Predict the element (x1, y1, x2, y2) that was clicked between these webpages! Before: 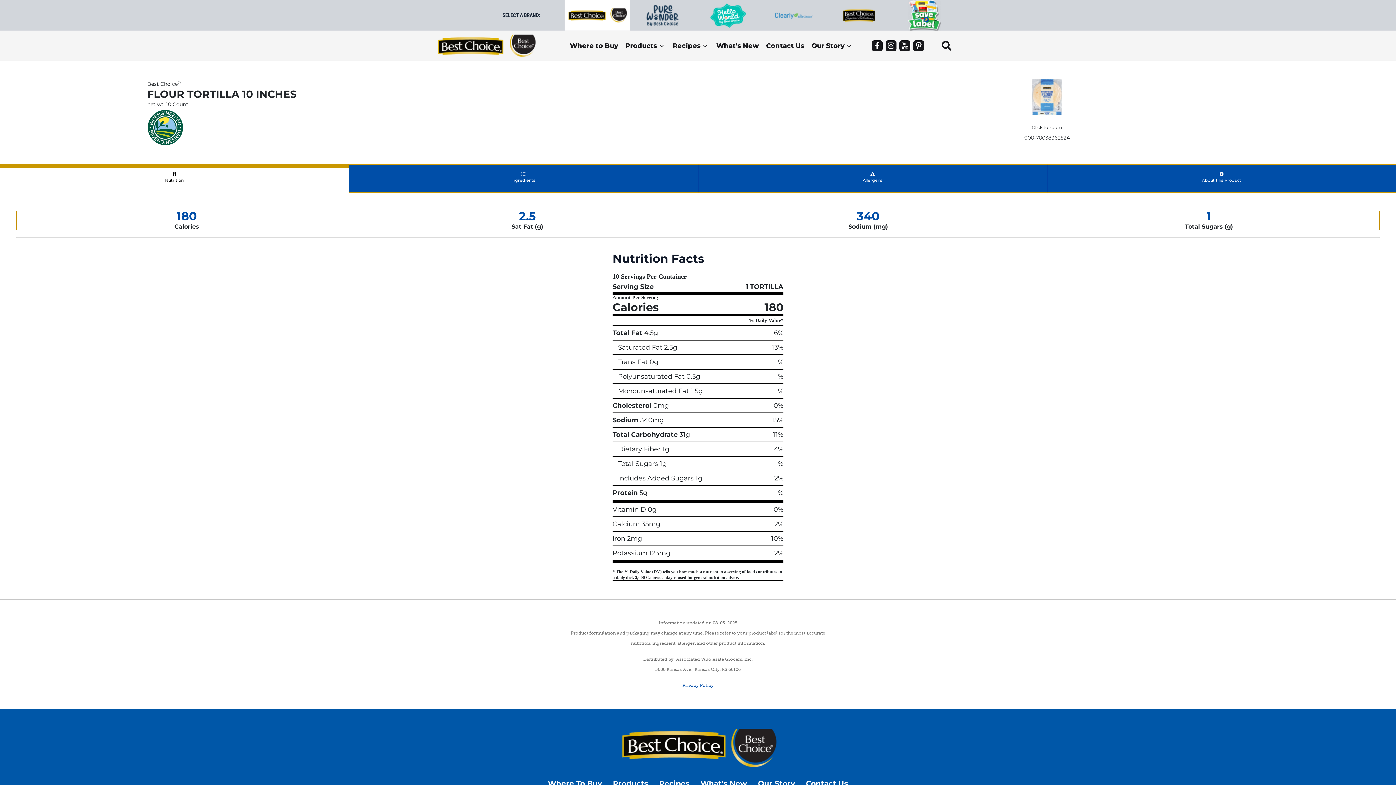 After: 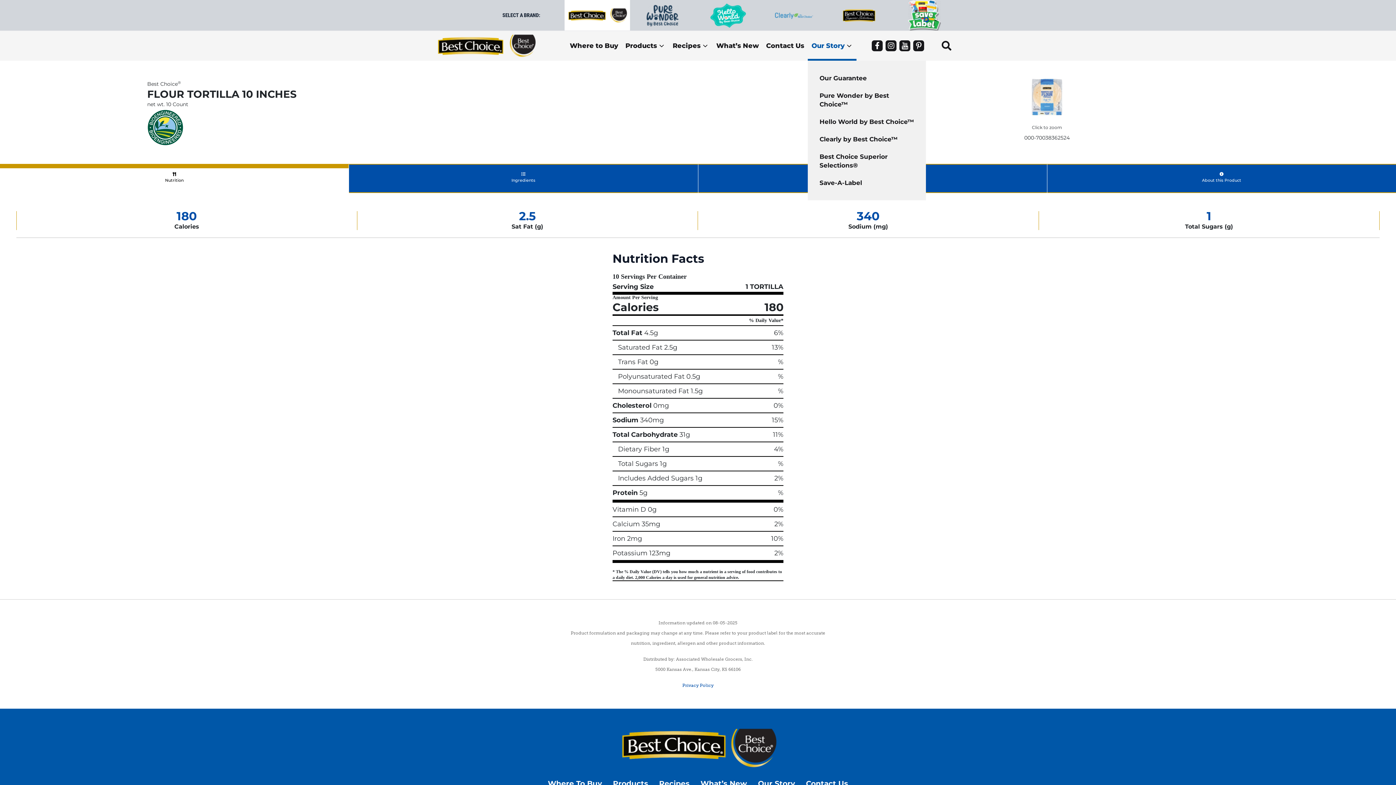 Action: label: Our Story bbox: (808, 32, 856, 60)